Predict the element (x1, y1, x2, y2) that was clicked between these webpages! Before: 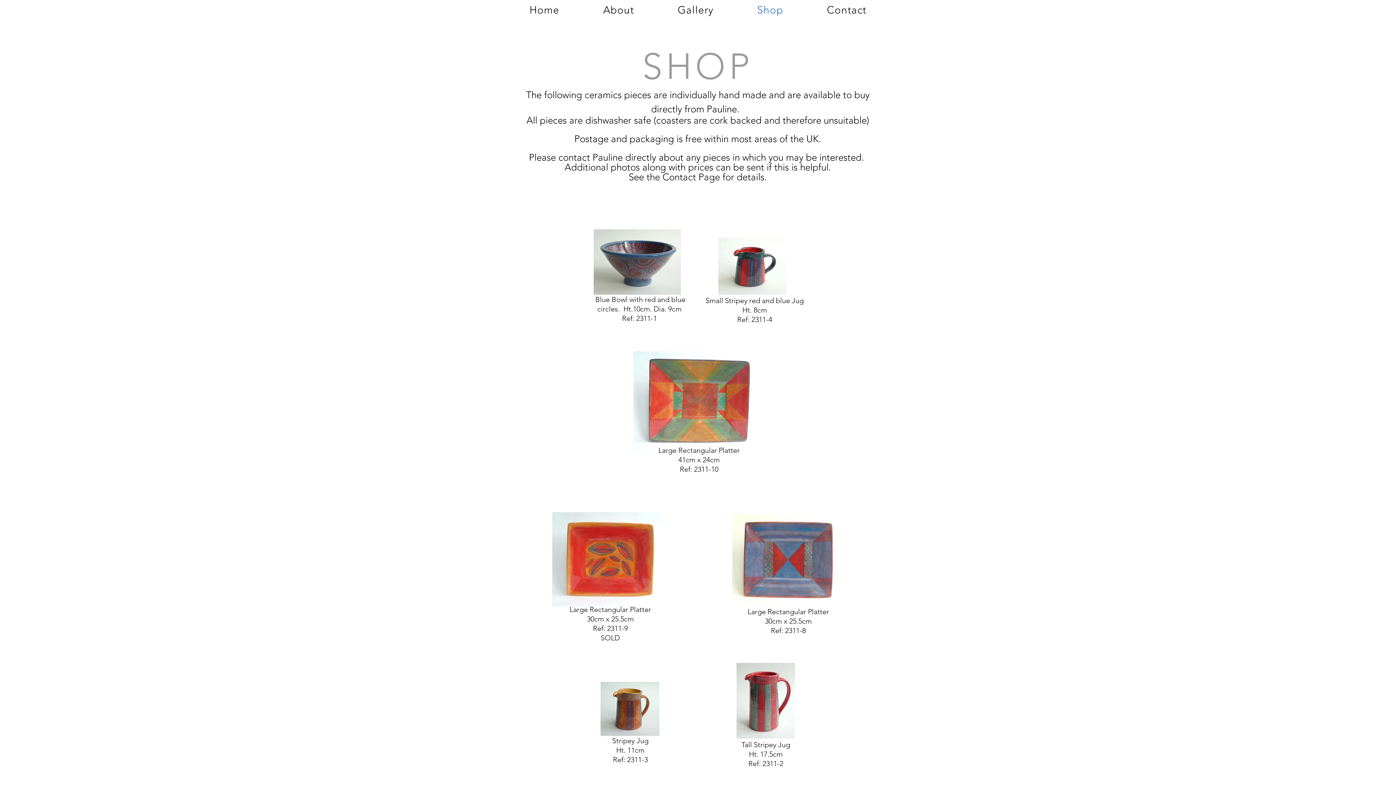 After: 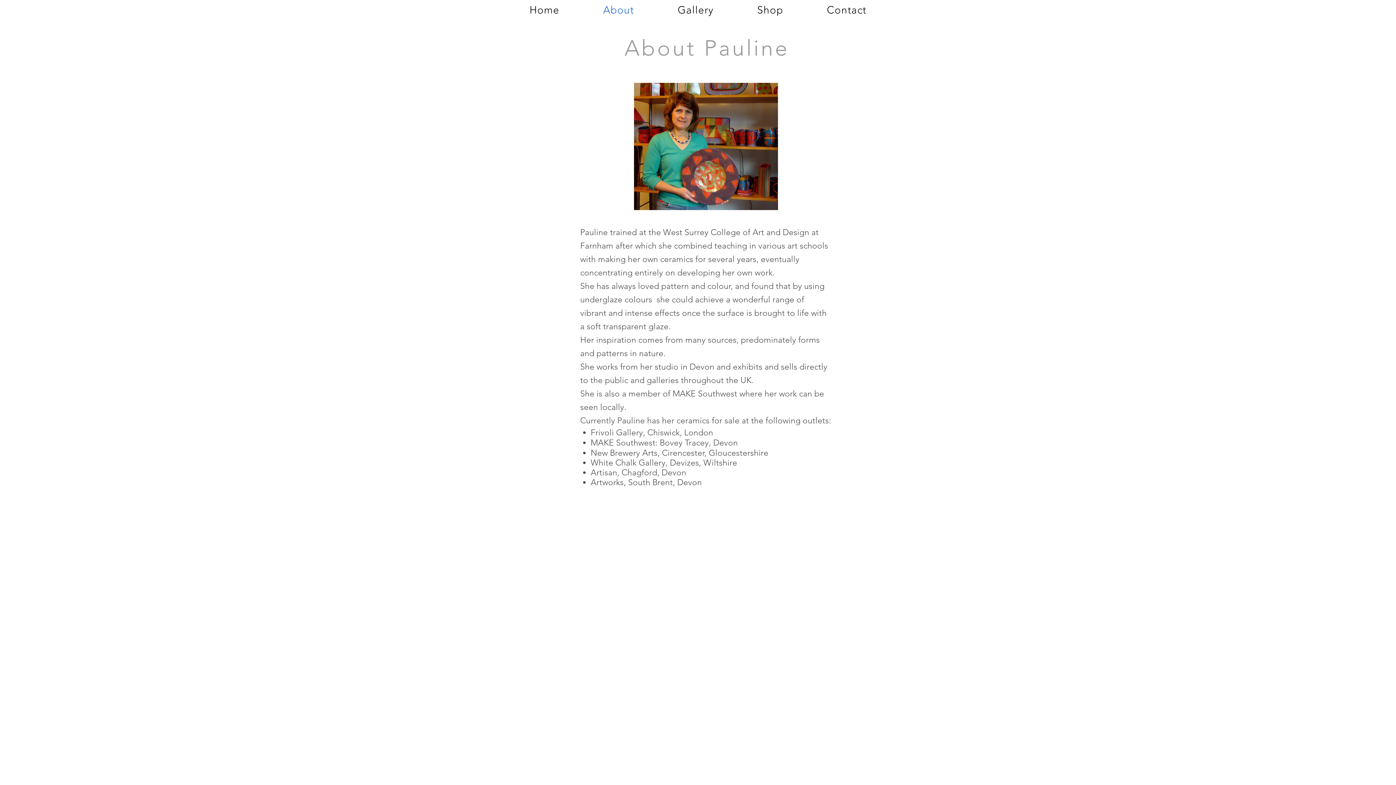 Action: bbox: (599, 0, 637, 19) label: About